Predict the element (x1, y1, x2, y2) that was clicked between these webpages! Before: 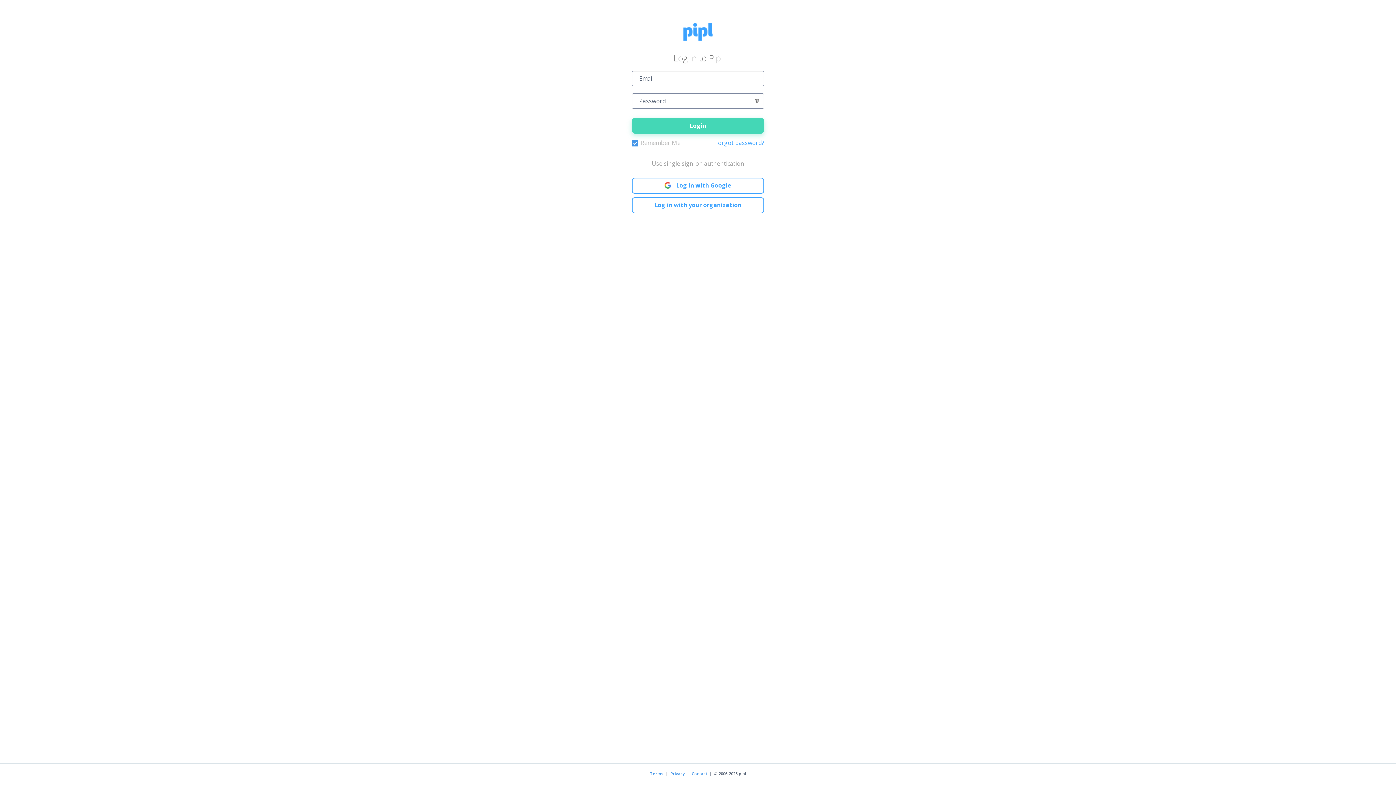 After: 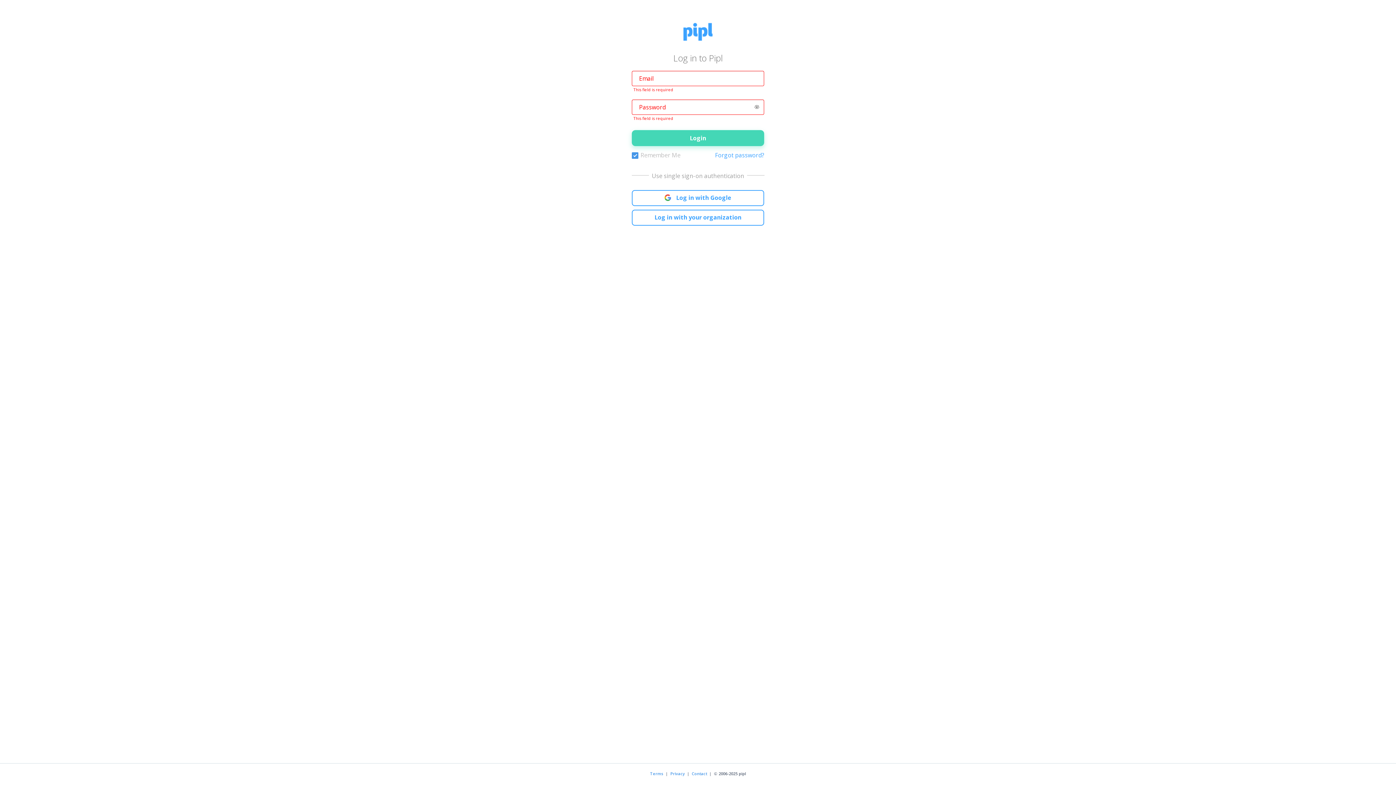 Action: label: Login bbox: (632, 117, 764, 133)